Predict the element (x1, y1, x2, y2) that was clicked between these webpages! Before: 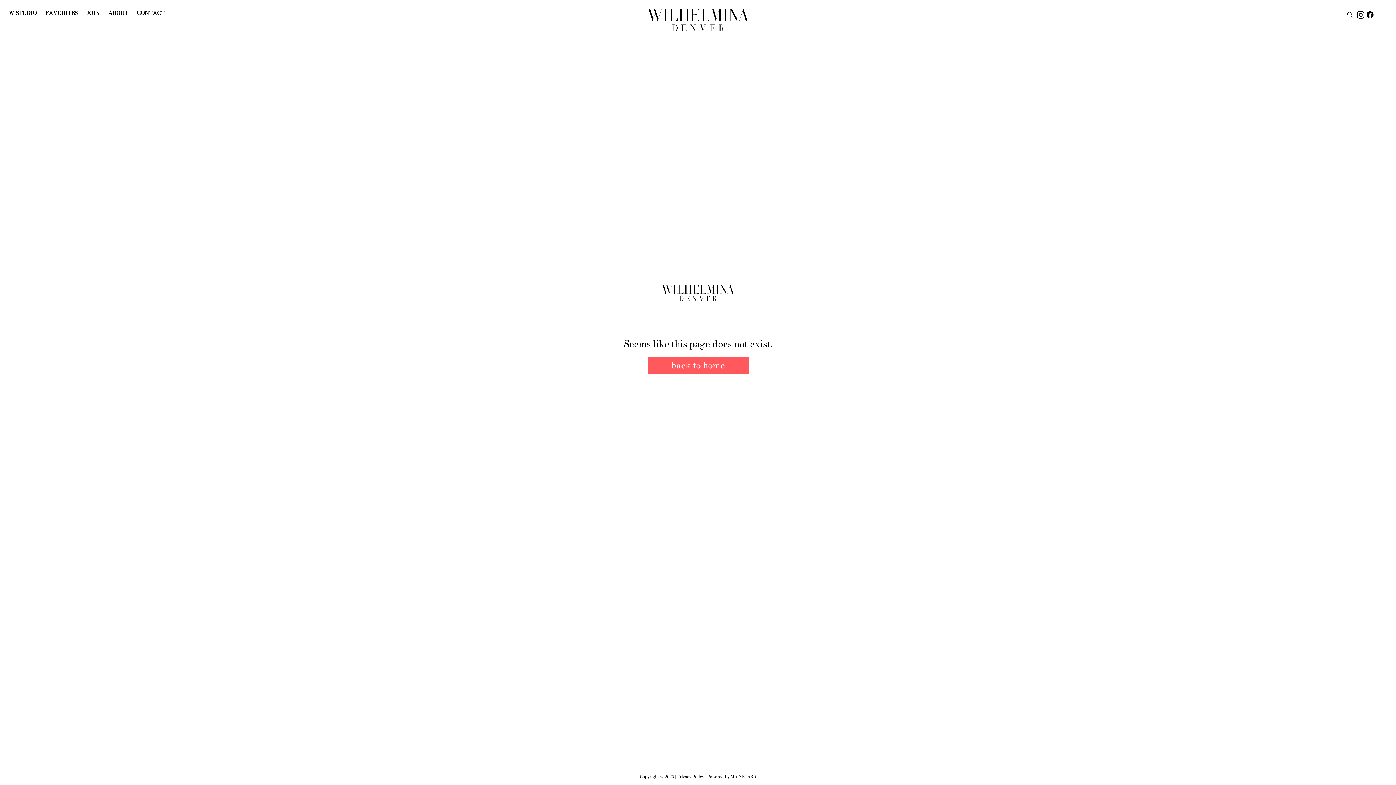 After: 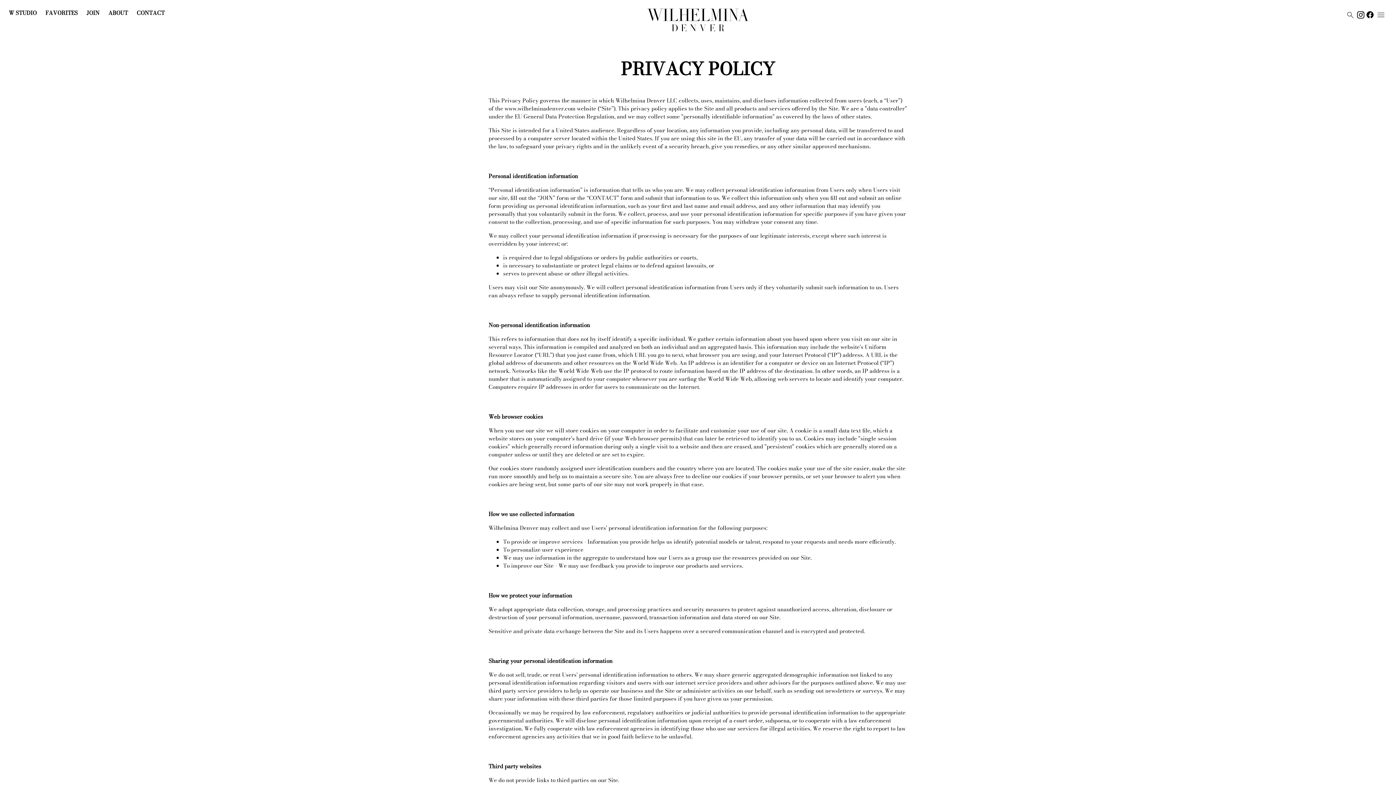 Action: bbox: (677, 774, 704, 780) label: Privacy Policy